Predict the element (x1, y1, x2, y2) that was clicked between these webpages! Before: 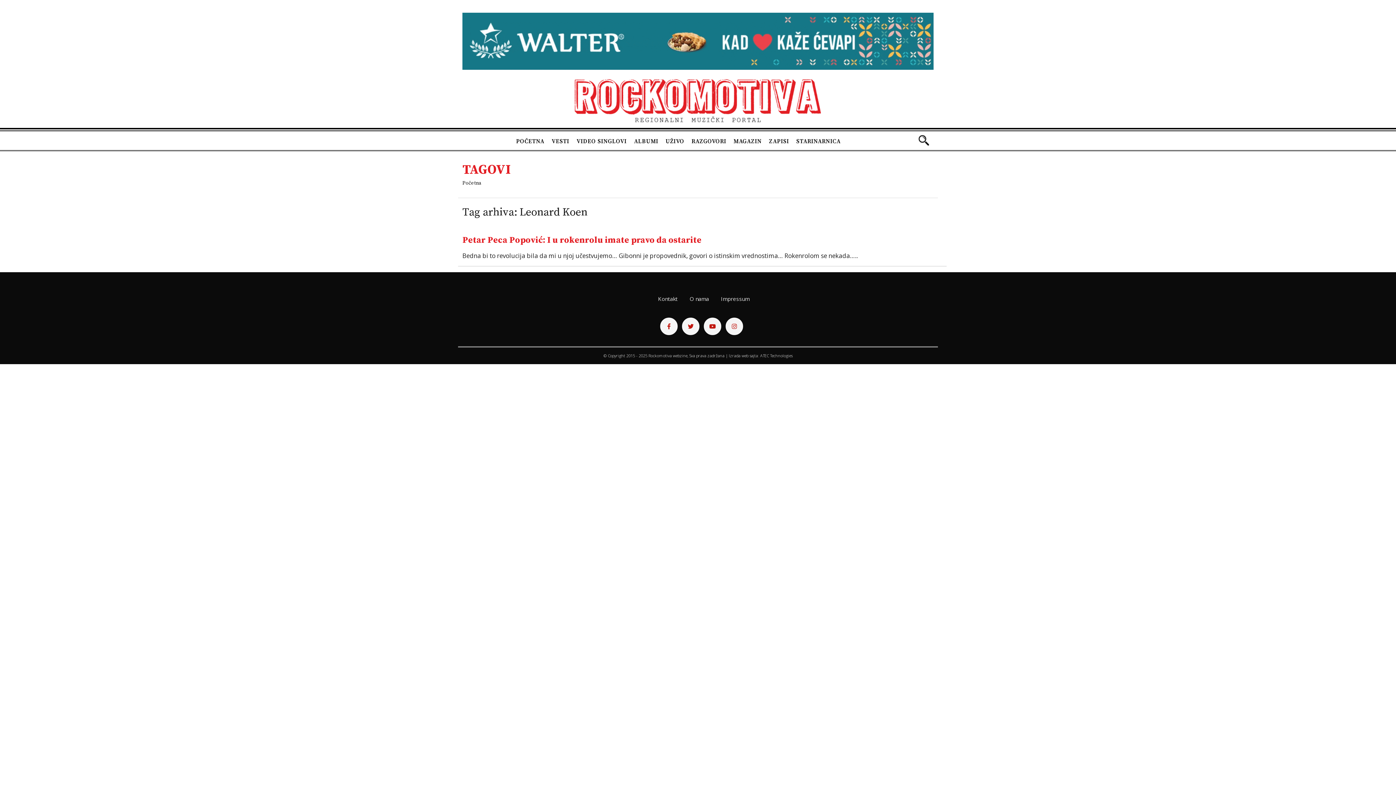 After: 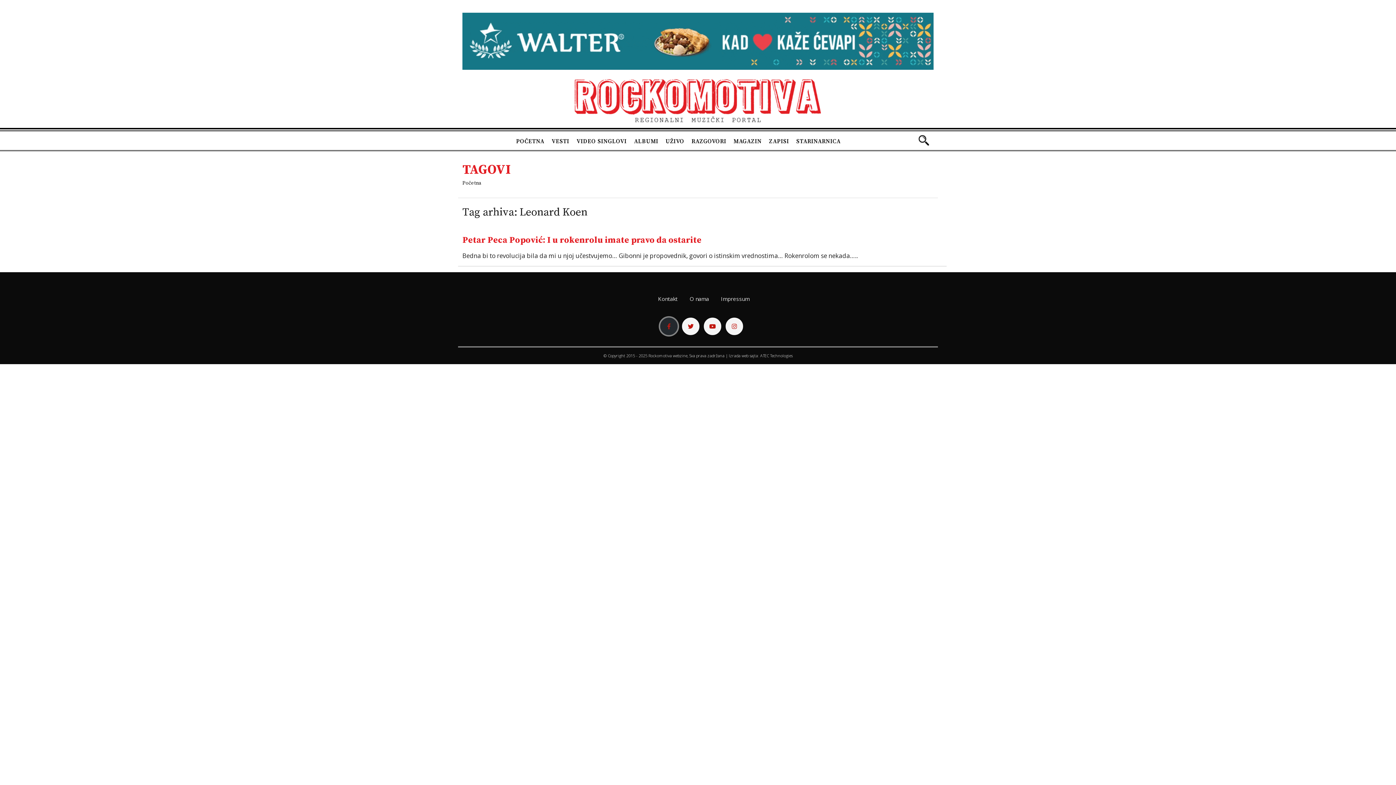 Action: bbox: (660, 317, 677, 335)